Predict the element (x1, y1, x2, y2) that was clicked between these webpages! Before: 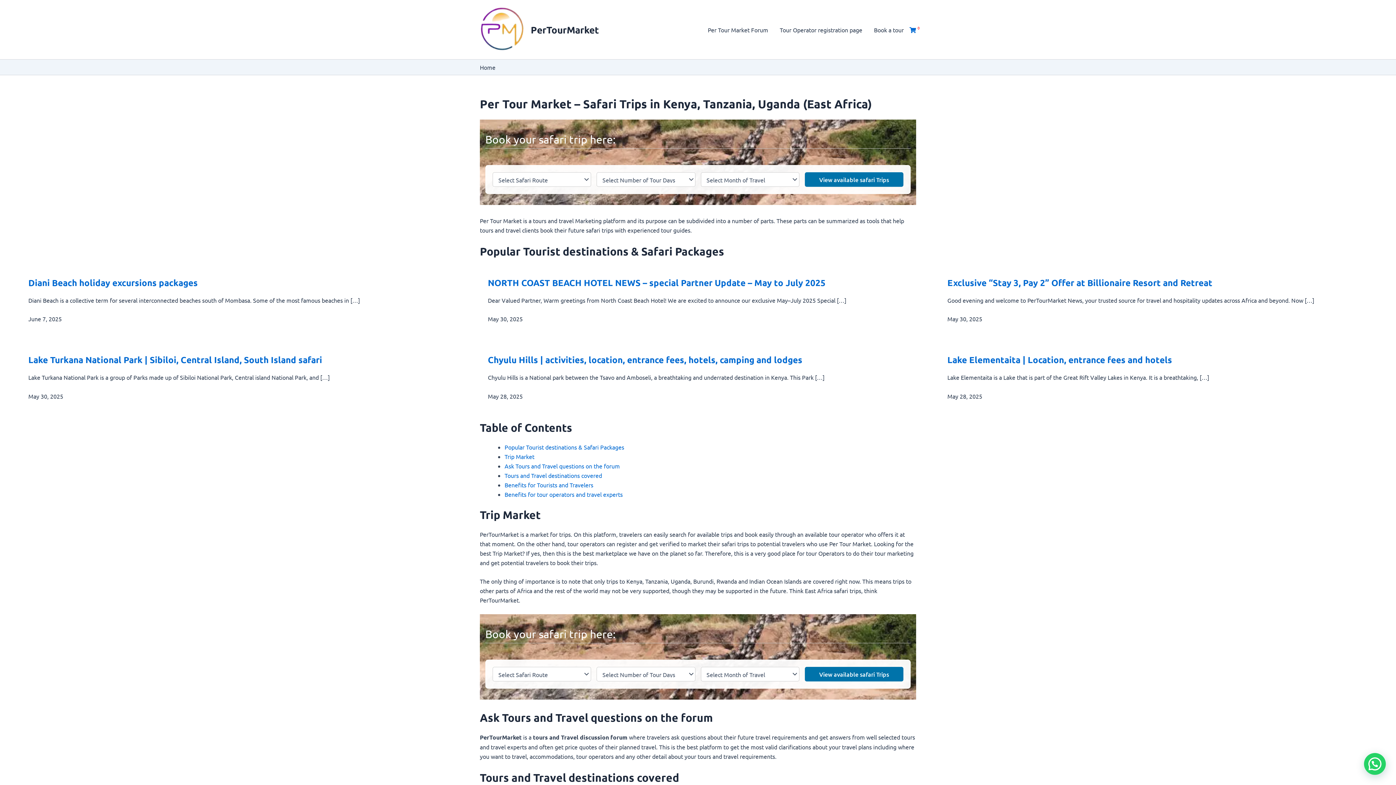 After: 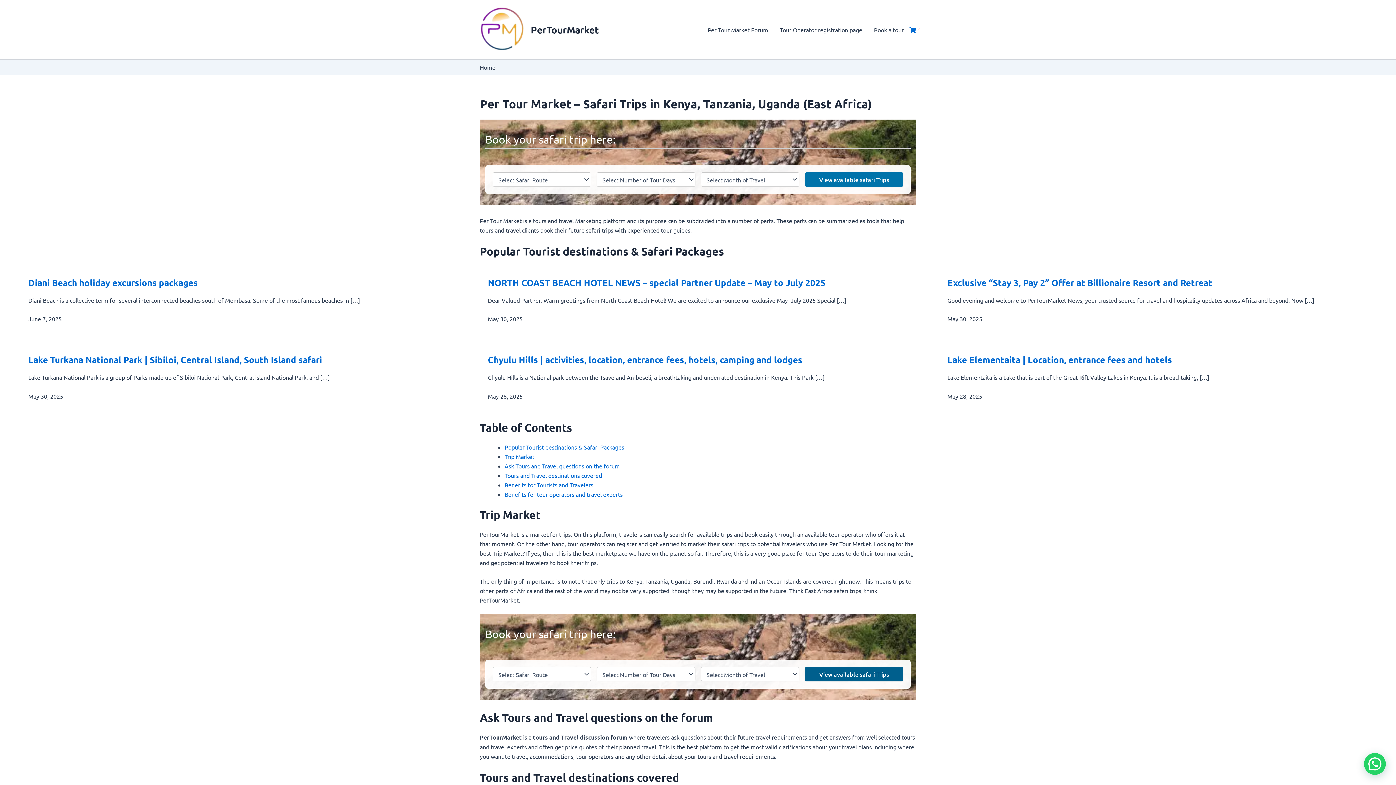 Action: label: View available safari Trips bbox: (805, 667, 903, 681)